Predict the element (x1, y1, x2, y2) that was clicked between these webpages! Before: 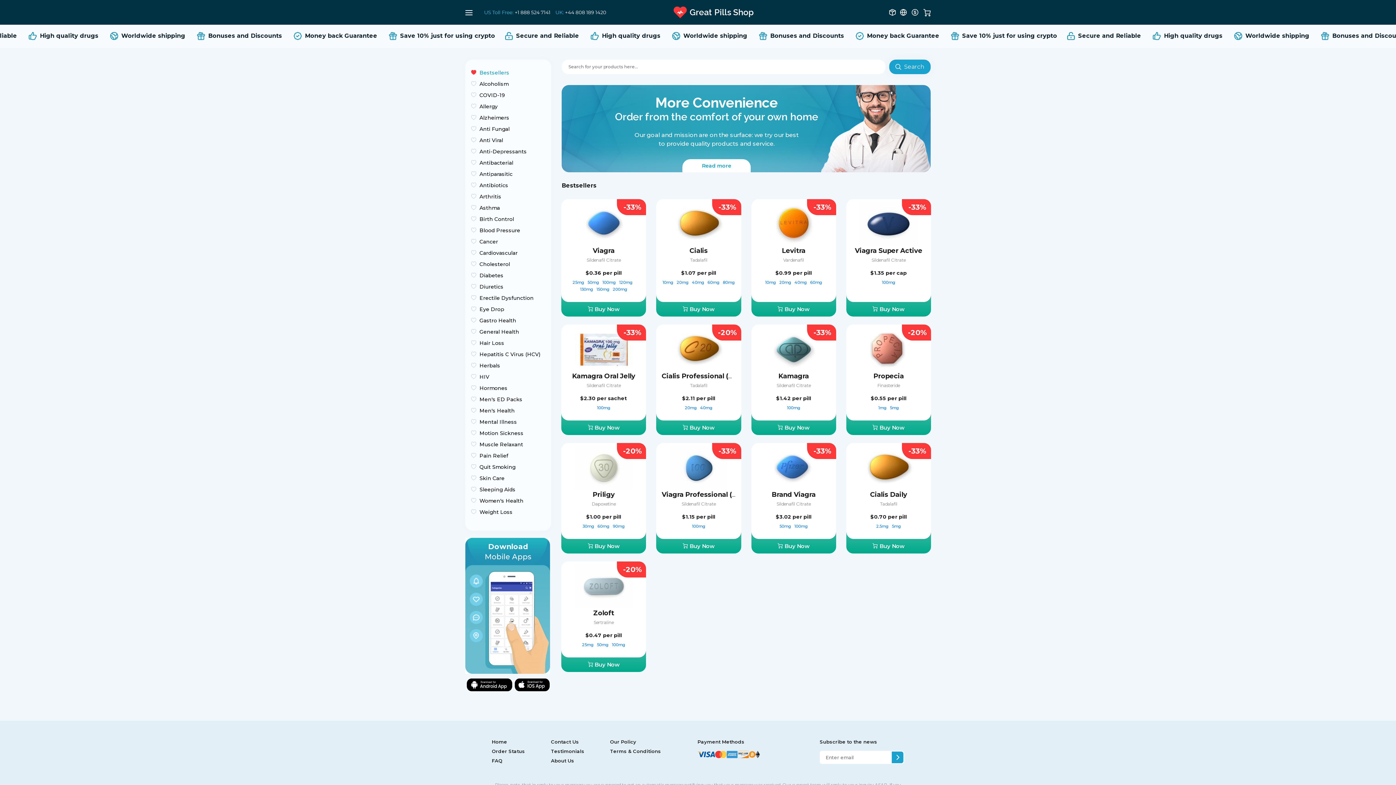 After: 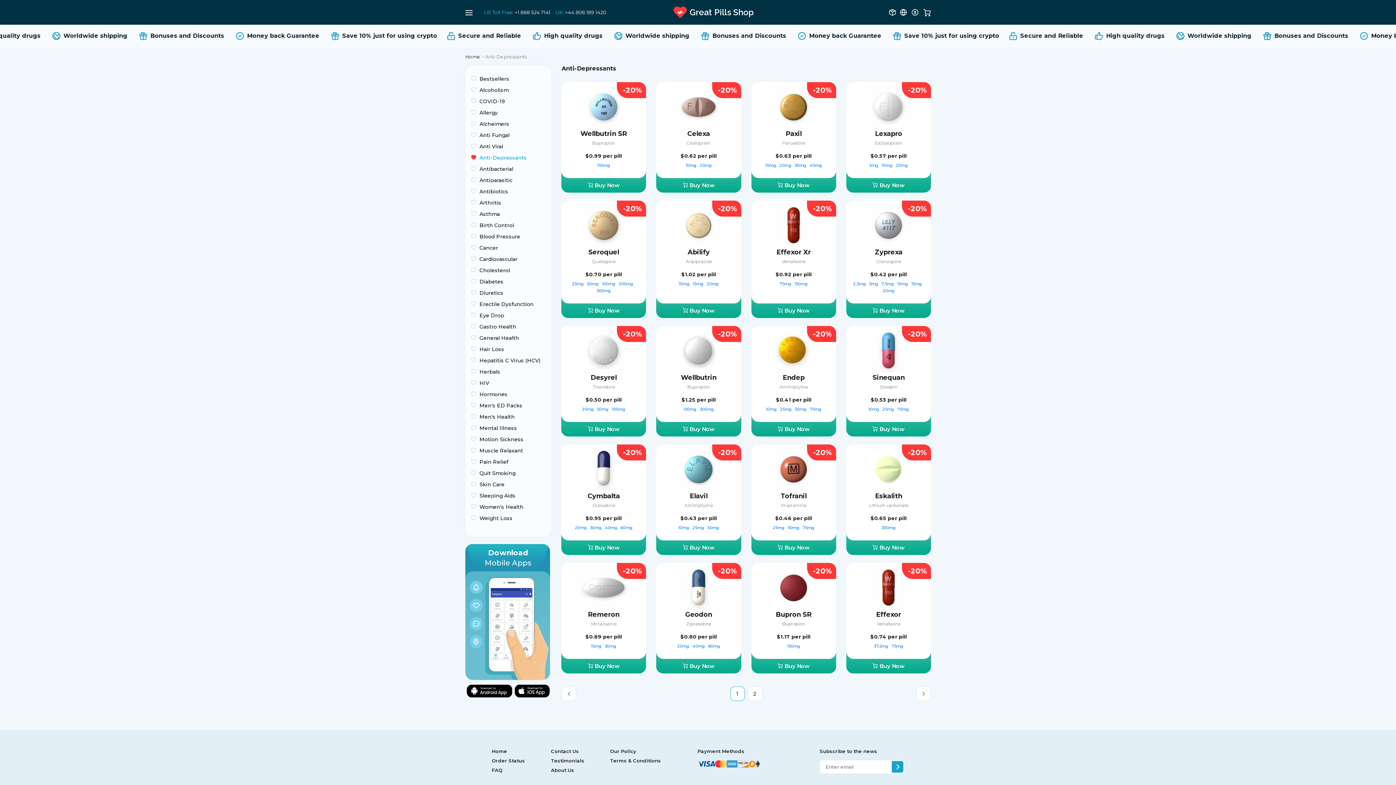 Action: bbox: (471, 148, 545, 154) label: Anti-Depressants